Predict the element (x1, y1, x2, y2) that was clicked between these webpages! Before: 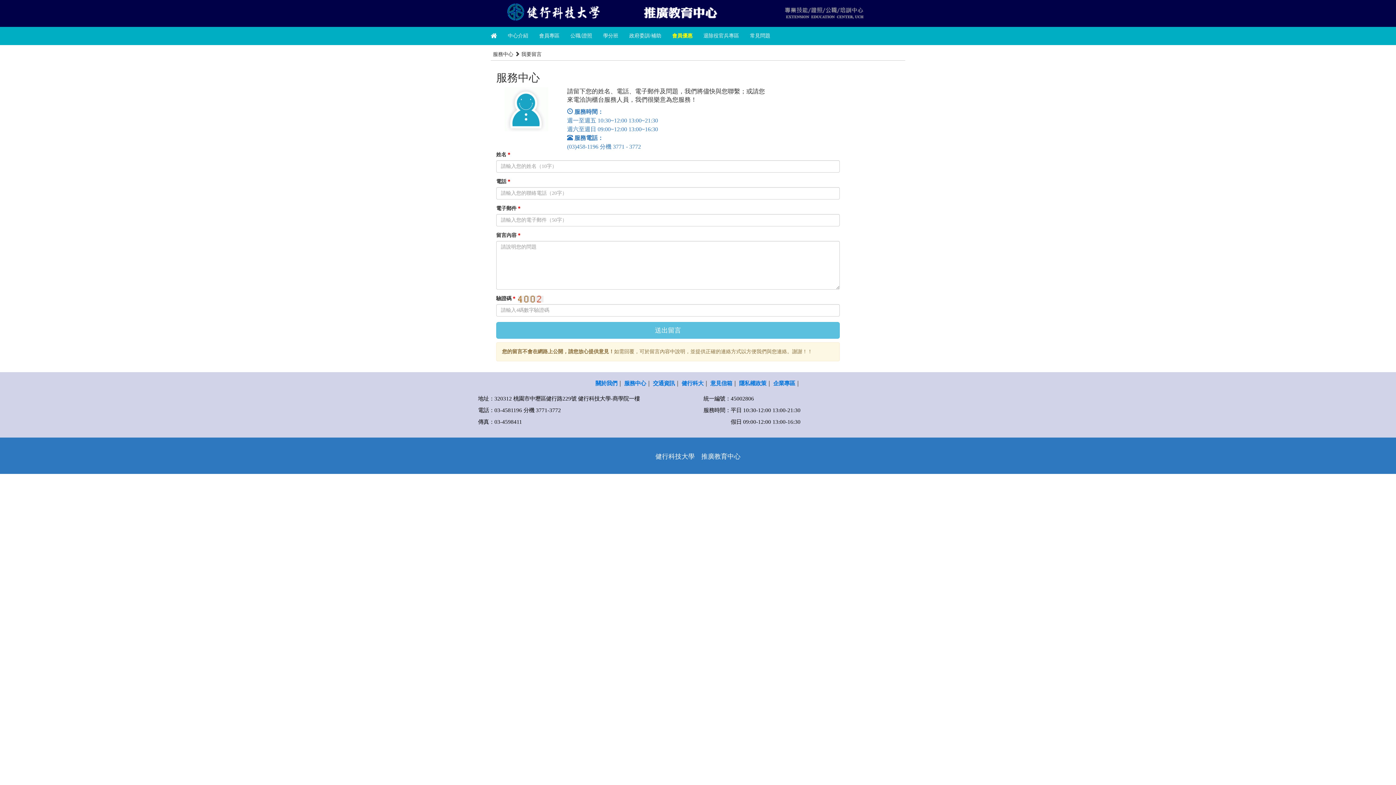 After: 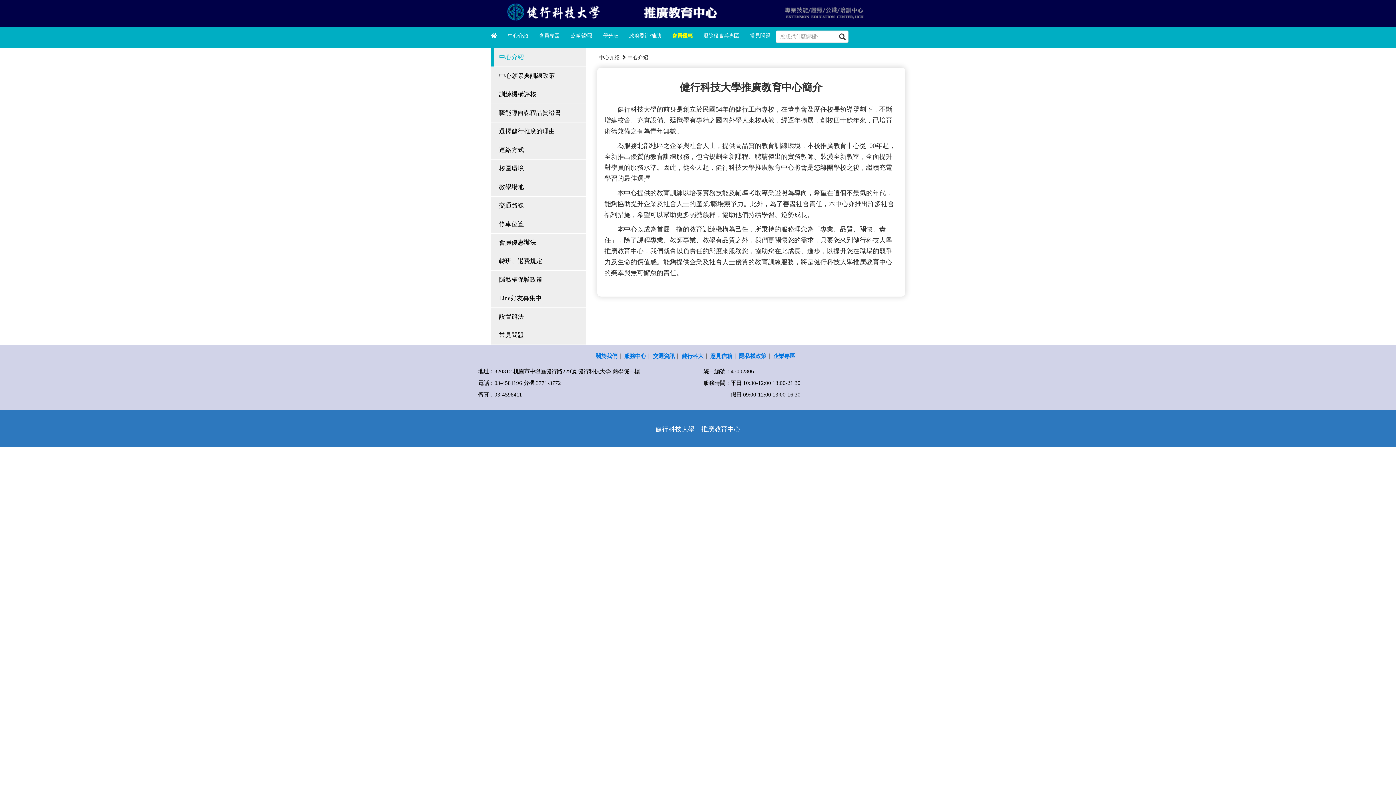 Action: label: 中心介紹 bbox: (502, 26, 533, 45)